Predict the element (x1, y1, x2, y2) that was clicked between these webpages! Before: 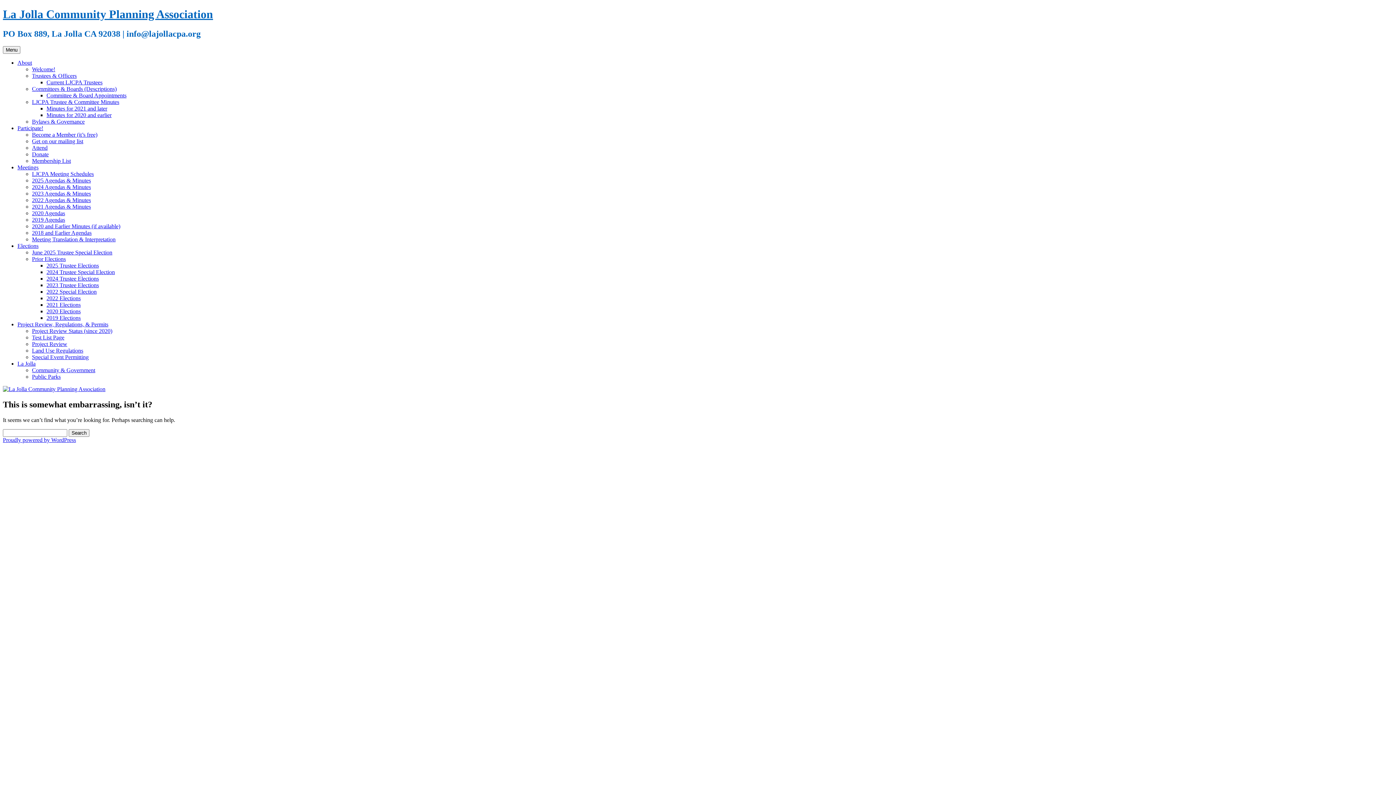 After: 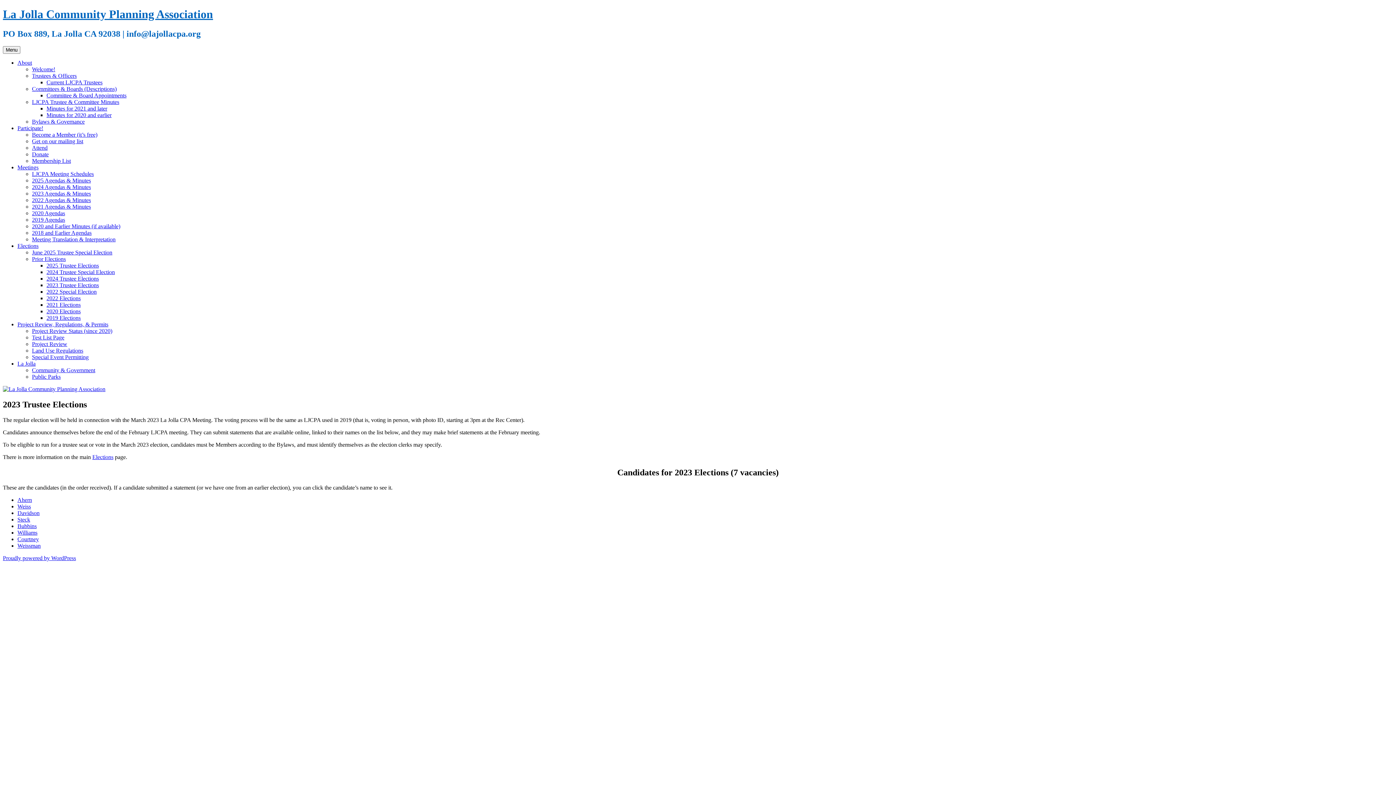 Action: label: 2023 Trustee Elections bbox: (46, 282, 98, 288)